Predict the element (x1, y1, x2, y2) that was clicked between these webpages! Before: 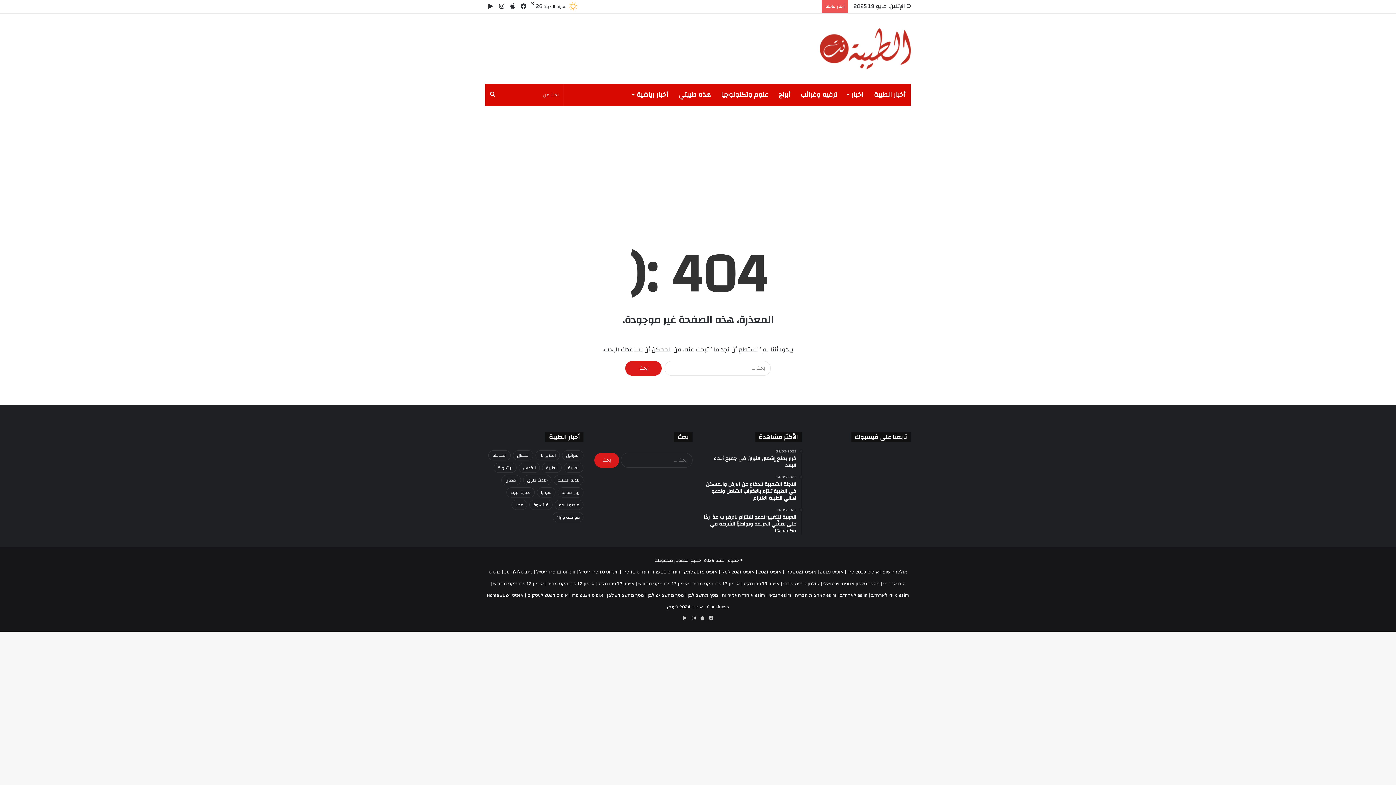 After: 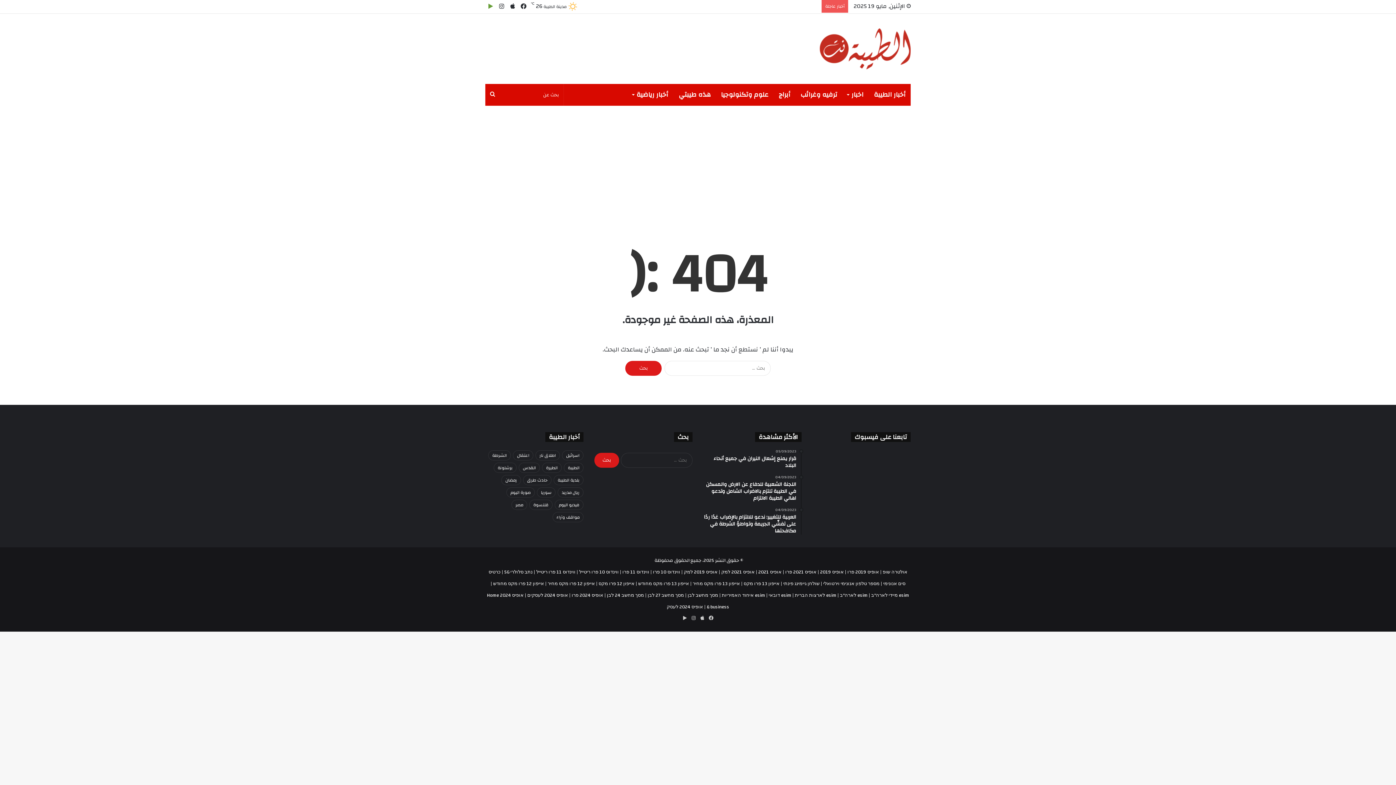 Action: label: ‏Google Play bbox: (485, 0, 496, 13)